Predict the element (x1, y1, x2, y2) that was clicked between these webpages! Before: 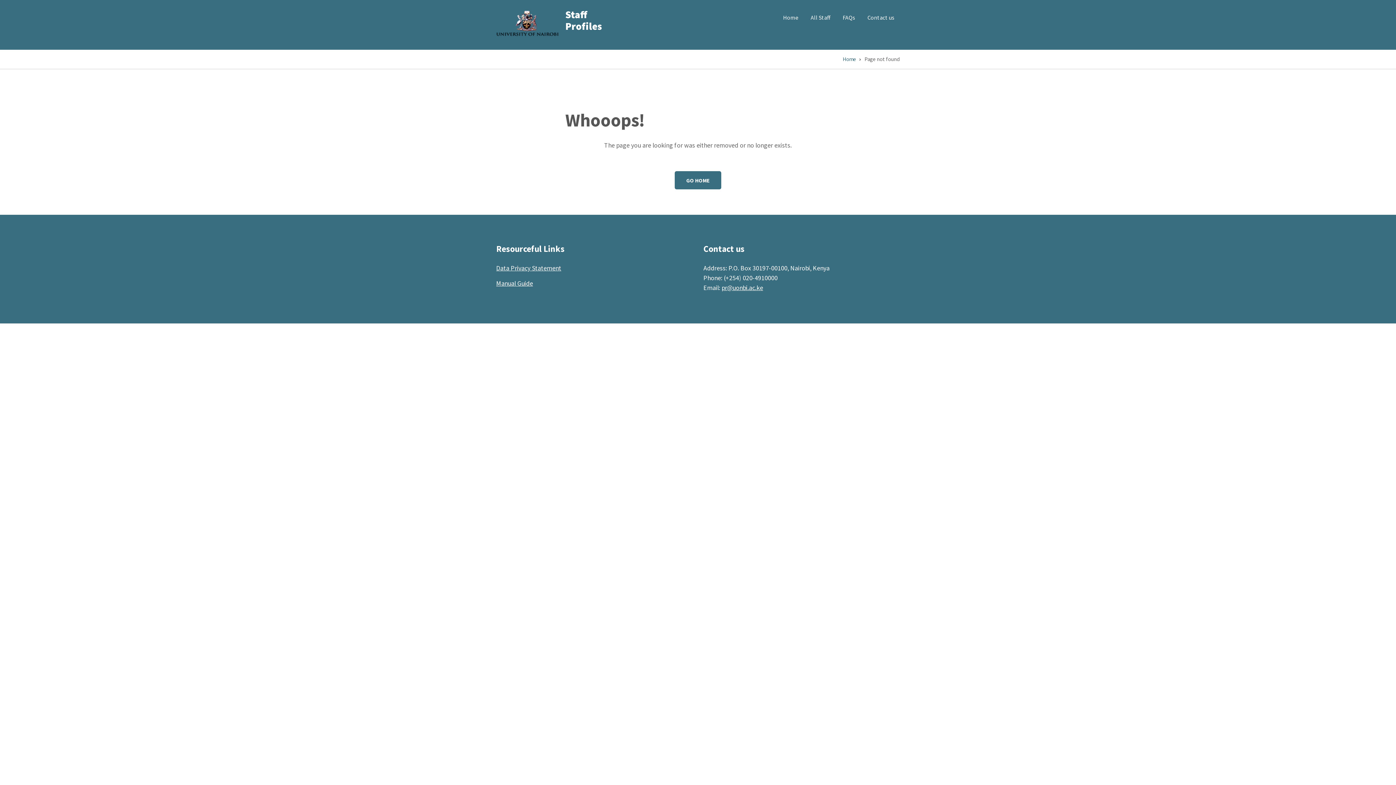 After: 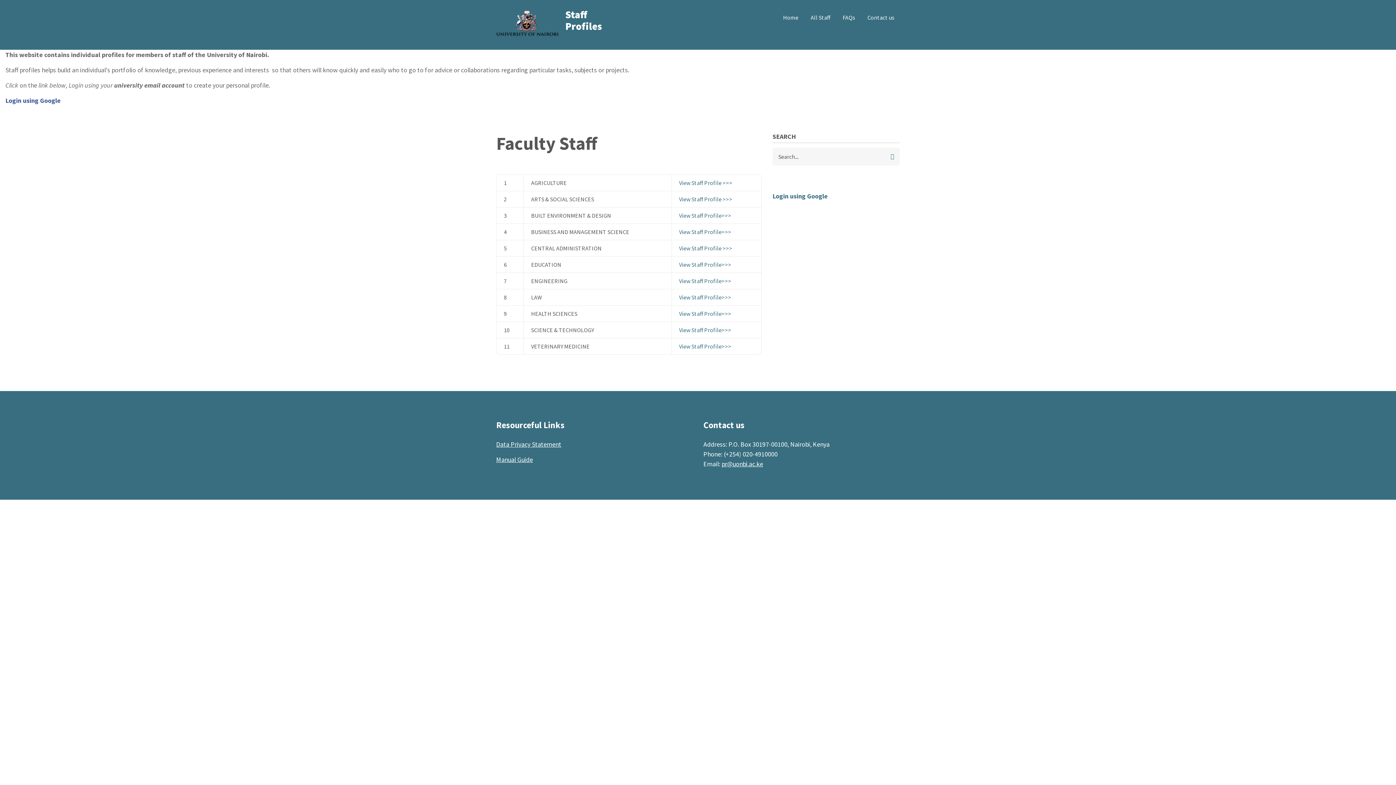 Action: label: FAQs bbox: (837, 9, 860, 26)